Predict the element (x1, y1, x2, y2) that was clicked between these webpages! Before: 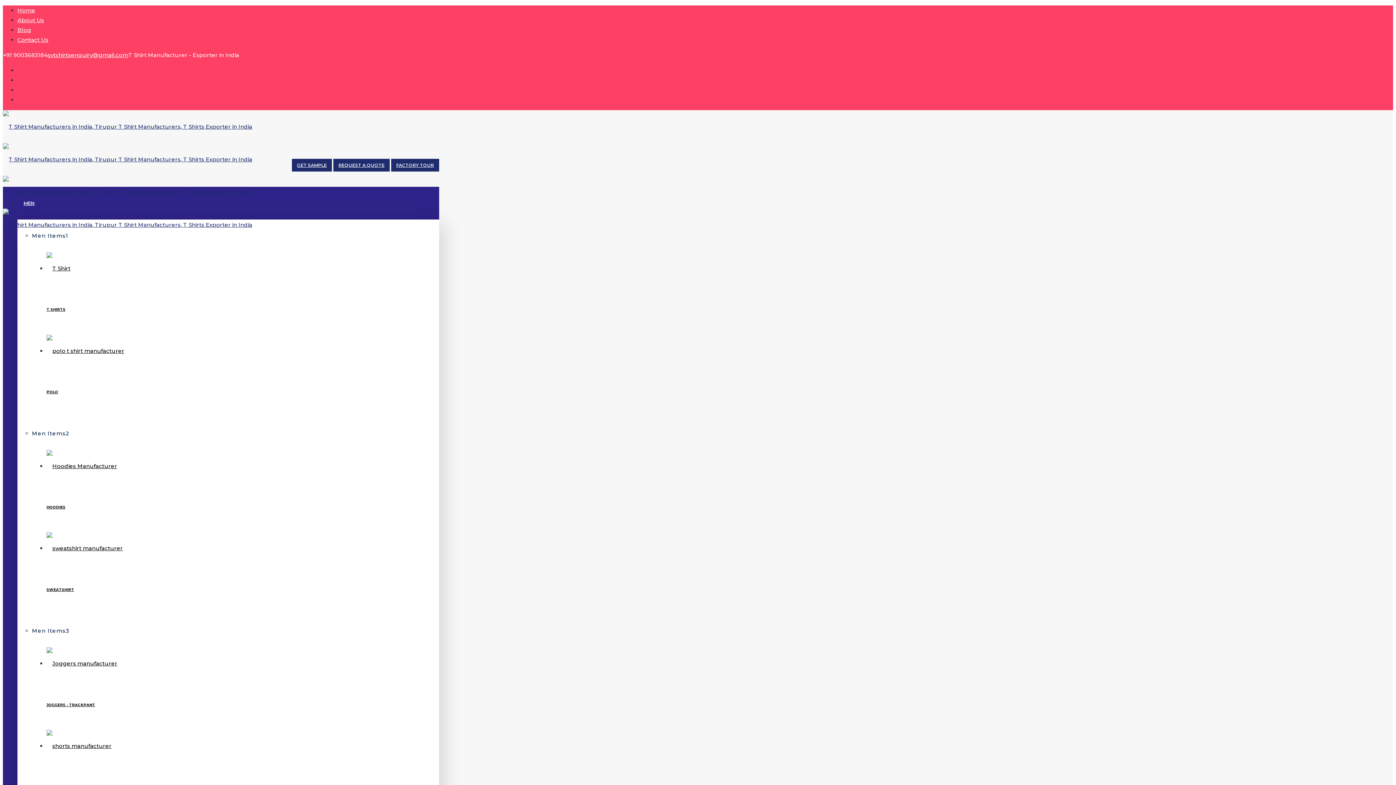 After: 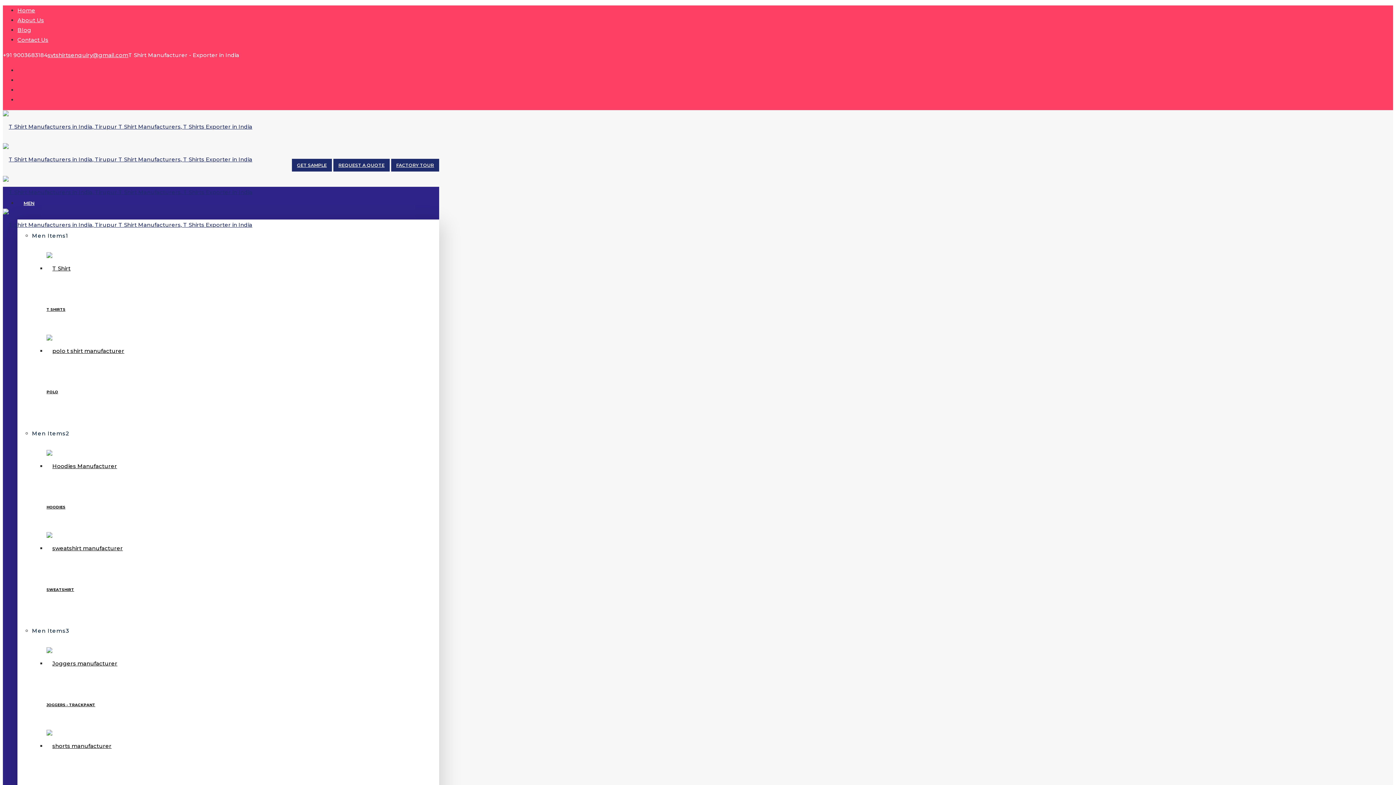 Action: label: Home bbox: (17, 6, 35, 13)